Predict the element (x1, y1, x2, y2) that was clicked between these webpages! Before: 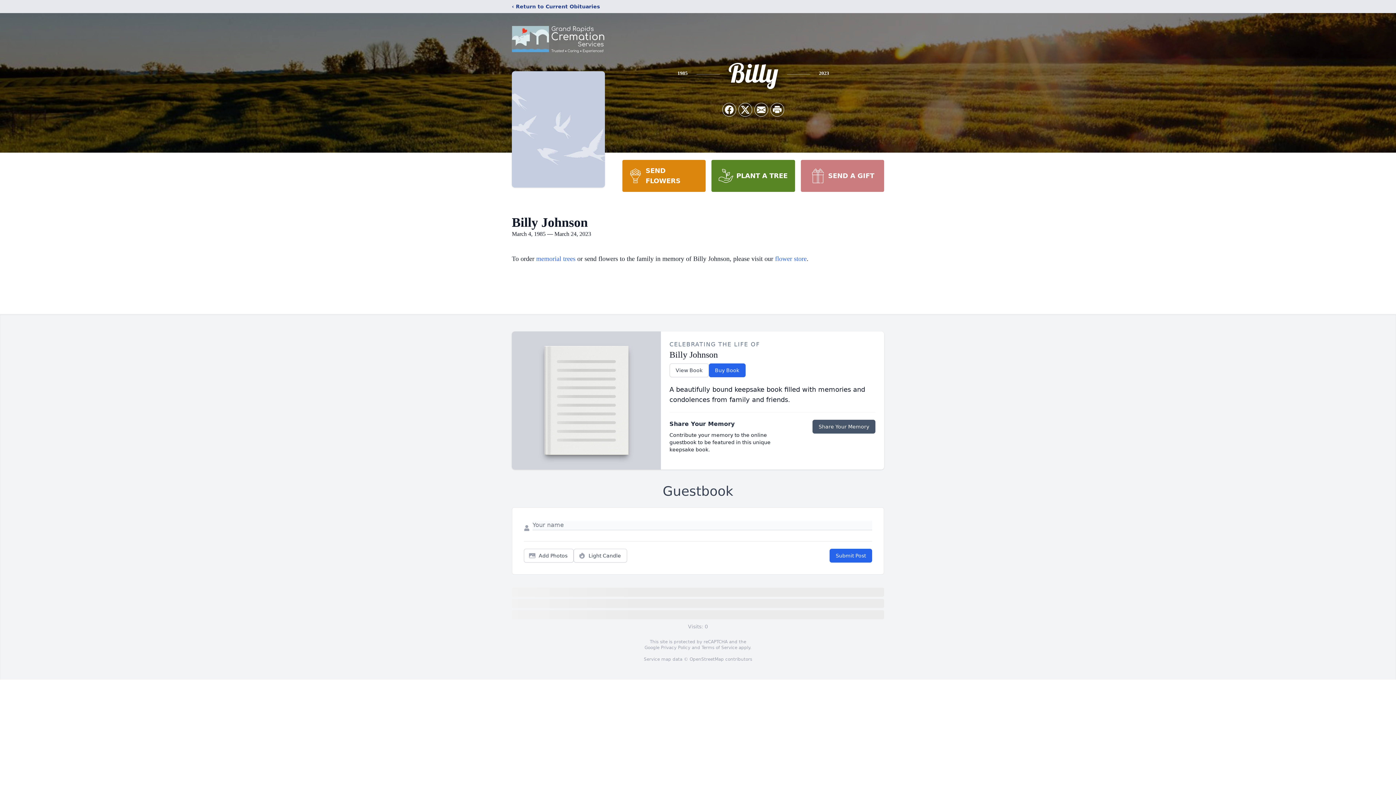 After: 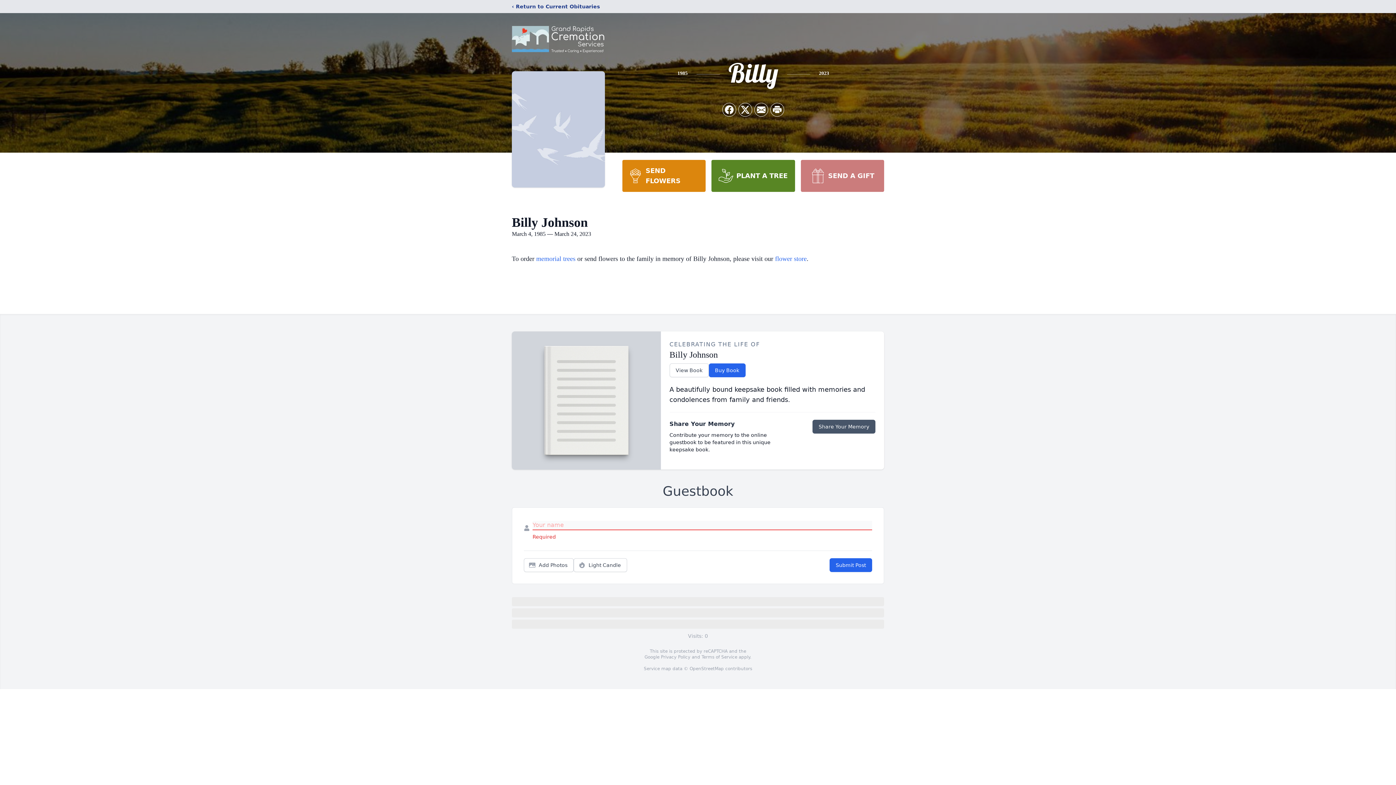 Action: label: Submit Post bbox: (829, 549, 872, 562)